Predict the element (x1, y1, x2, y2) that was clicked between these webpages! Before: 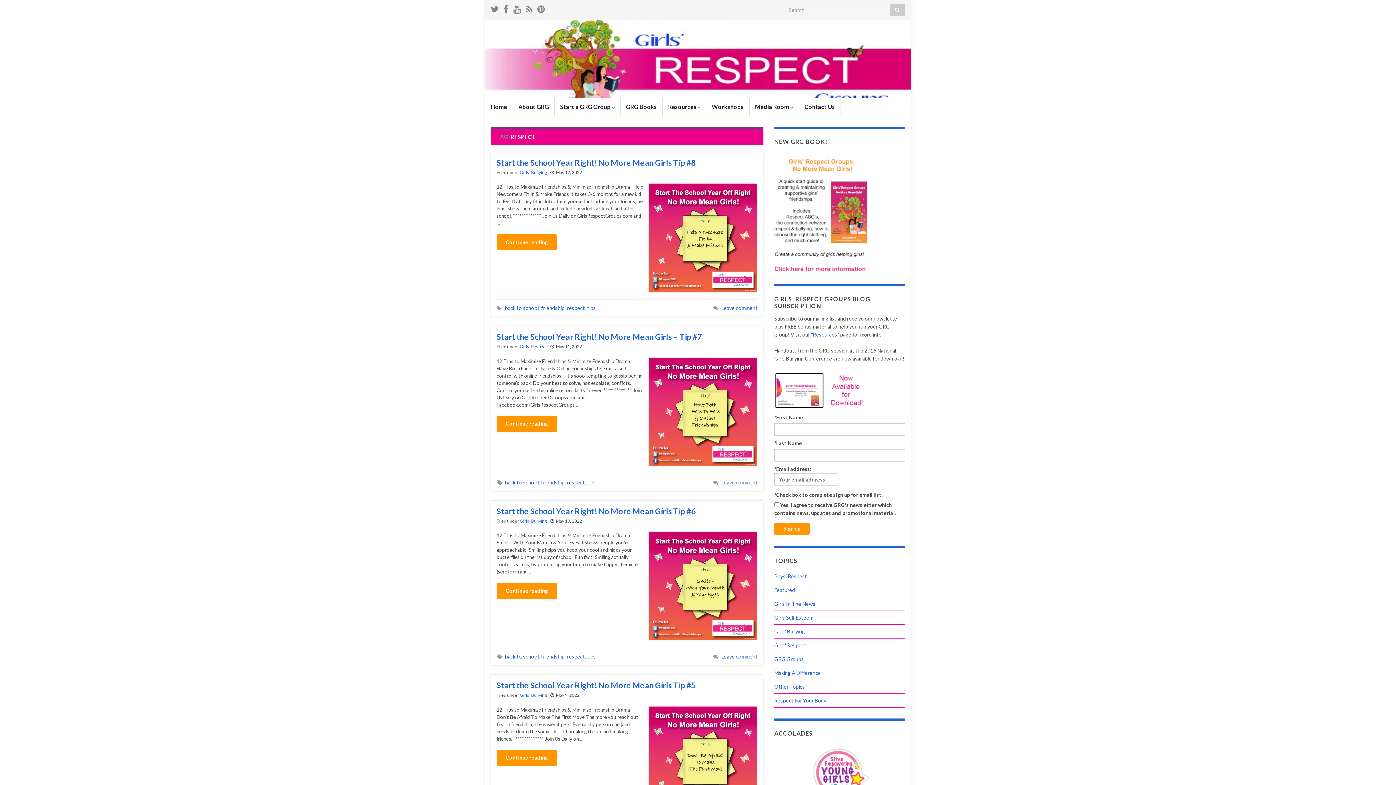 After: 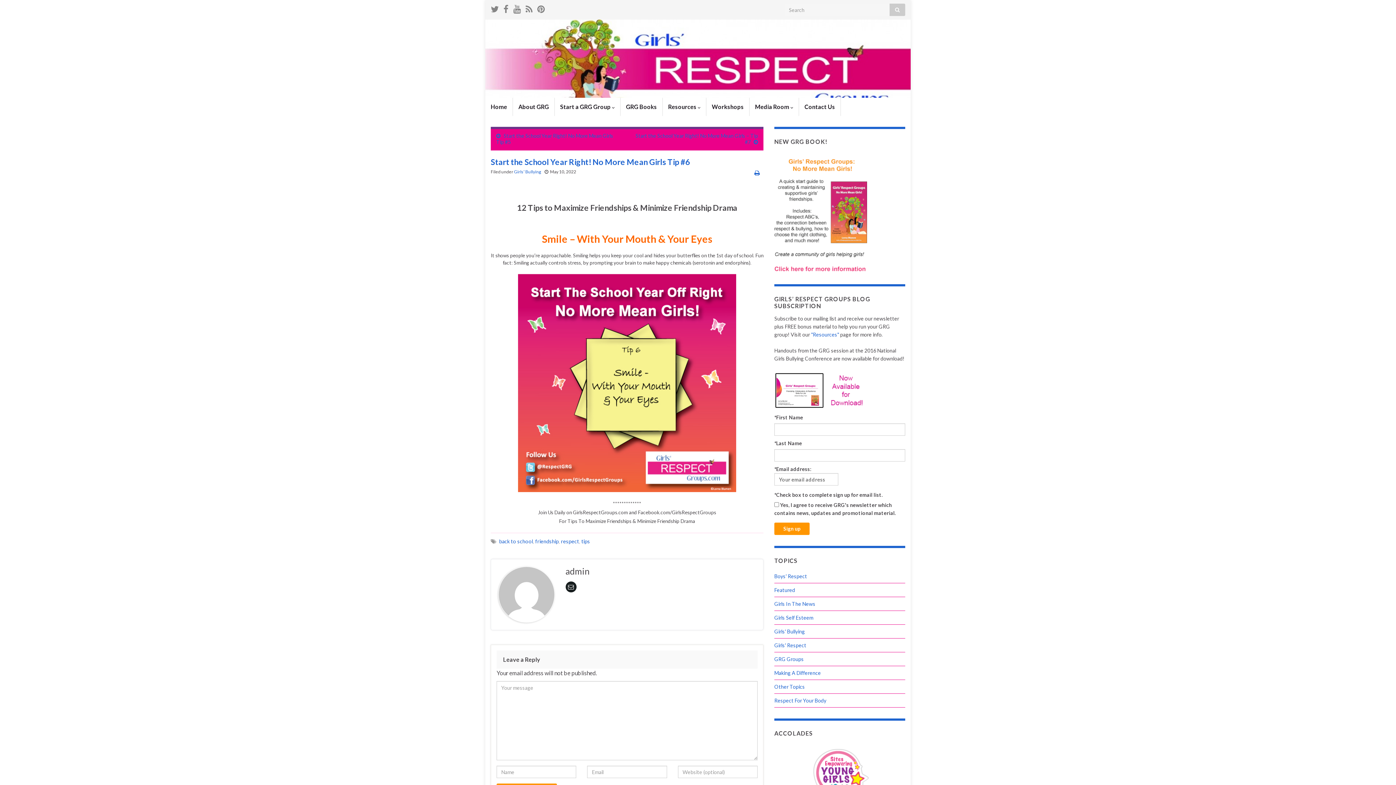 Action: bbox: (496, 506, 757, 516) label: Start the School Year Right! No More Mean Girls Tip #6